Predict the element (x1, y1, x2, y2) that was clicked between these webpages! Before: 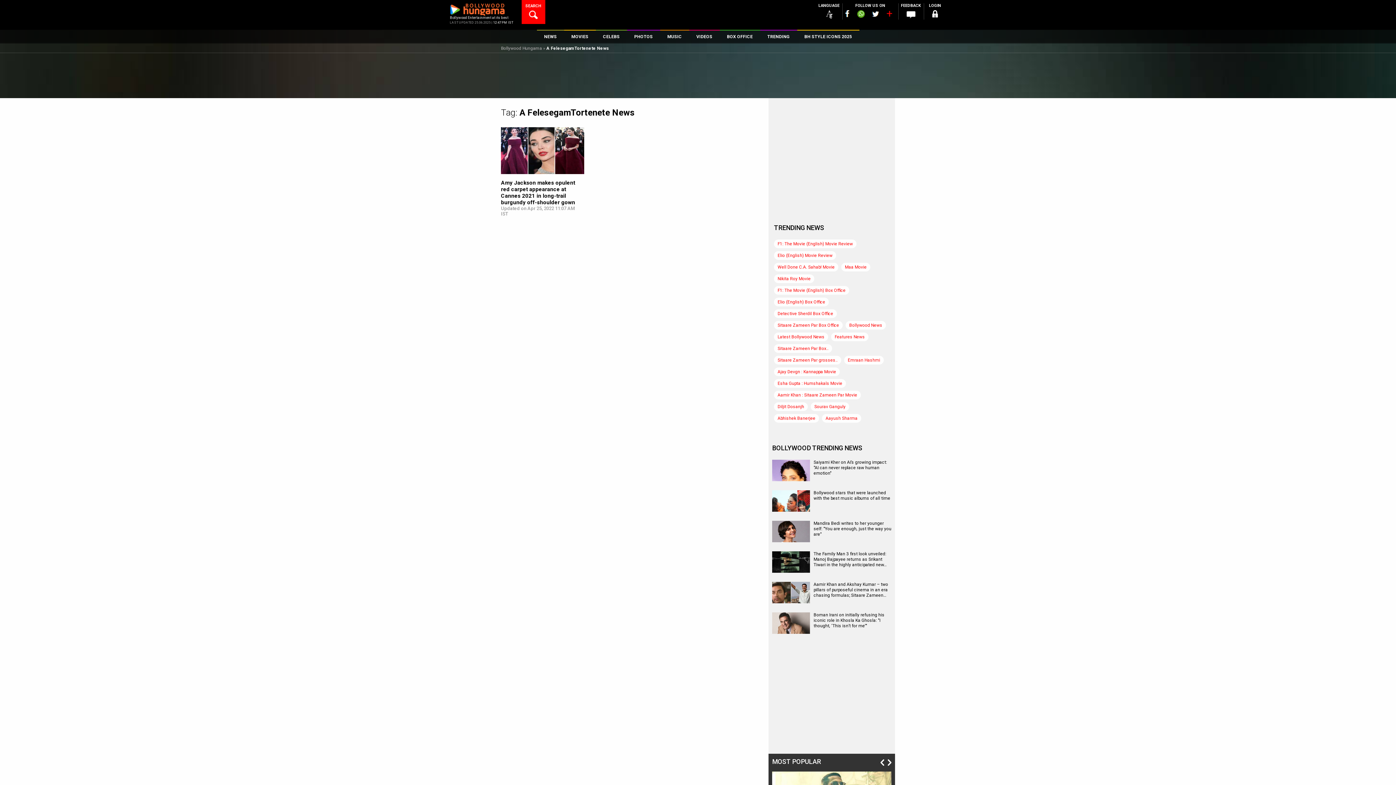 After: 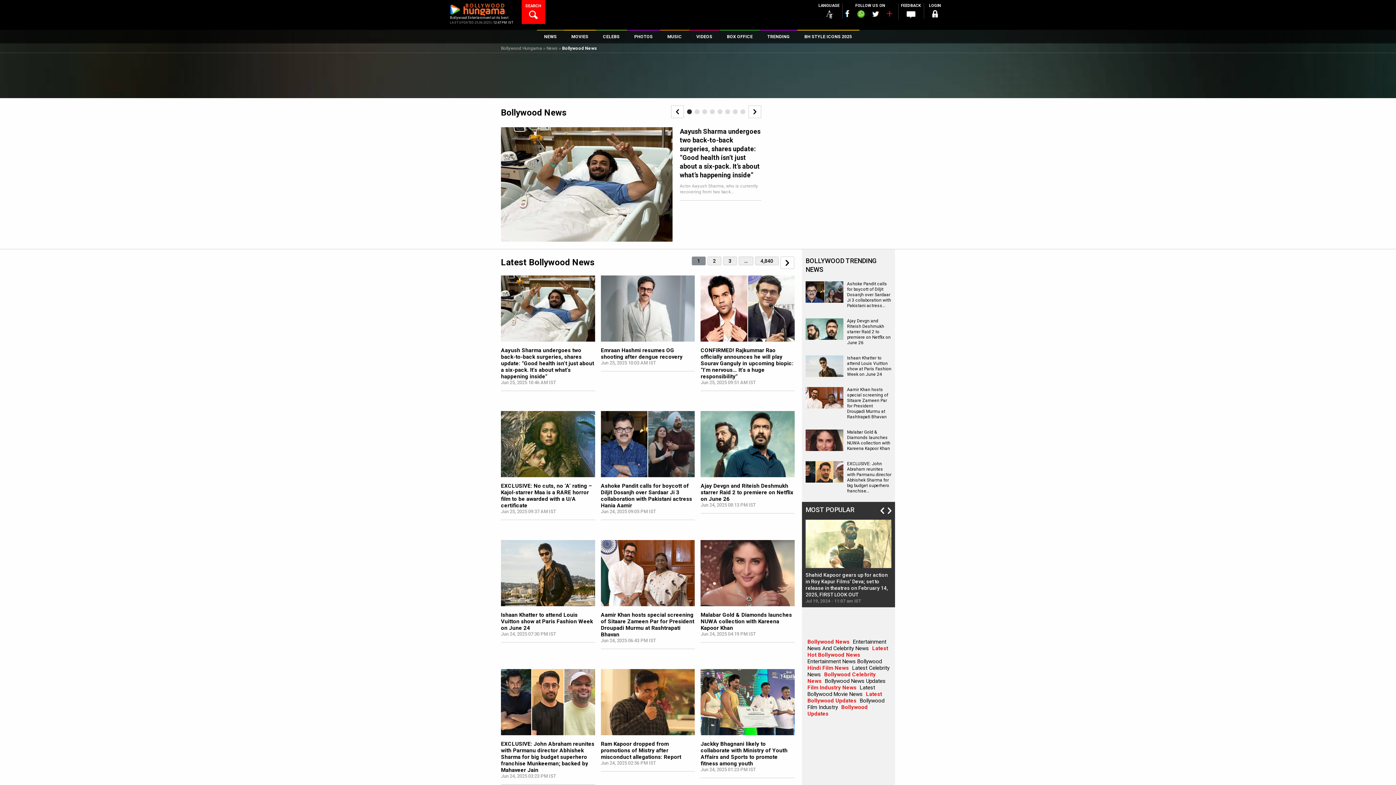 Action: bbox: (845, 321, 886, 329) label: Bollywood News